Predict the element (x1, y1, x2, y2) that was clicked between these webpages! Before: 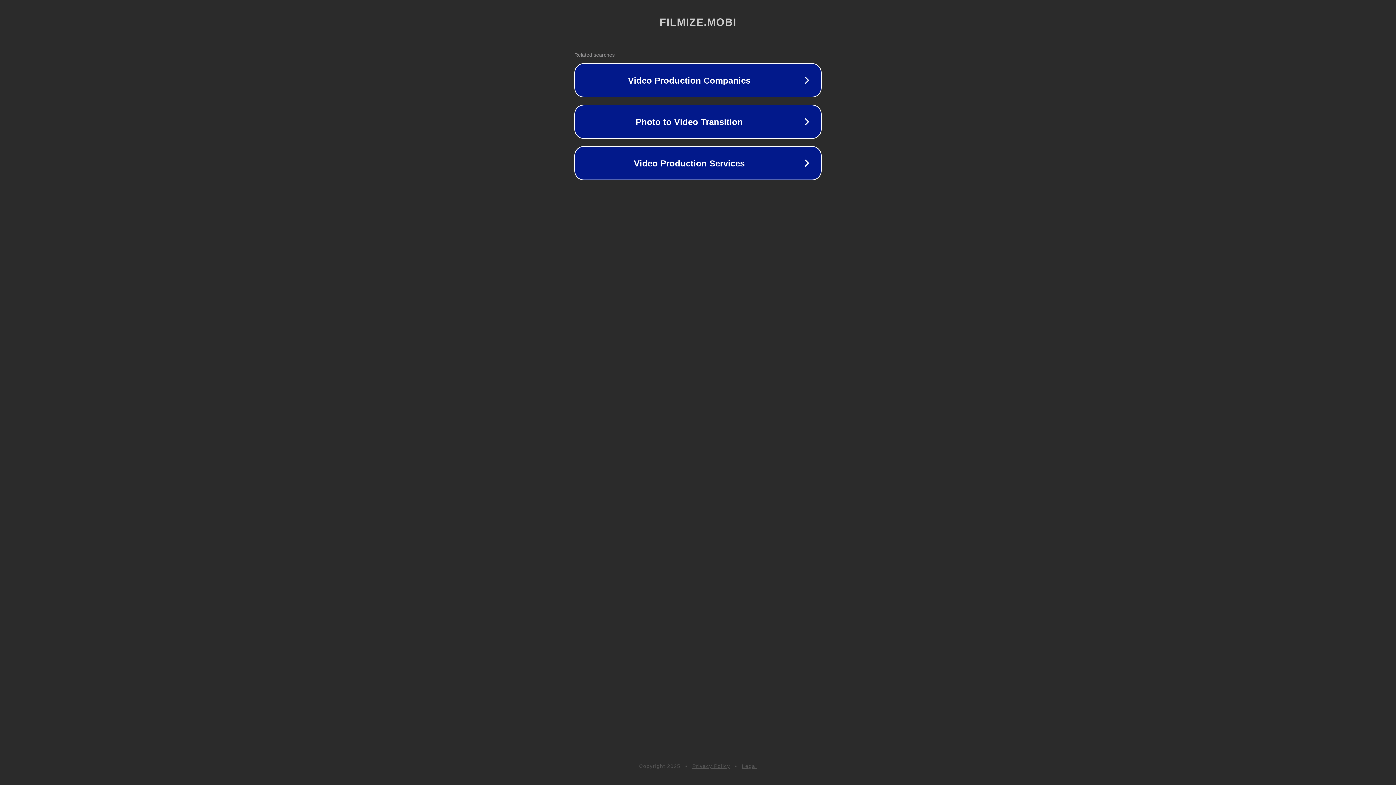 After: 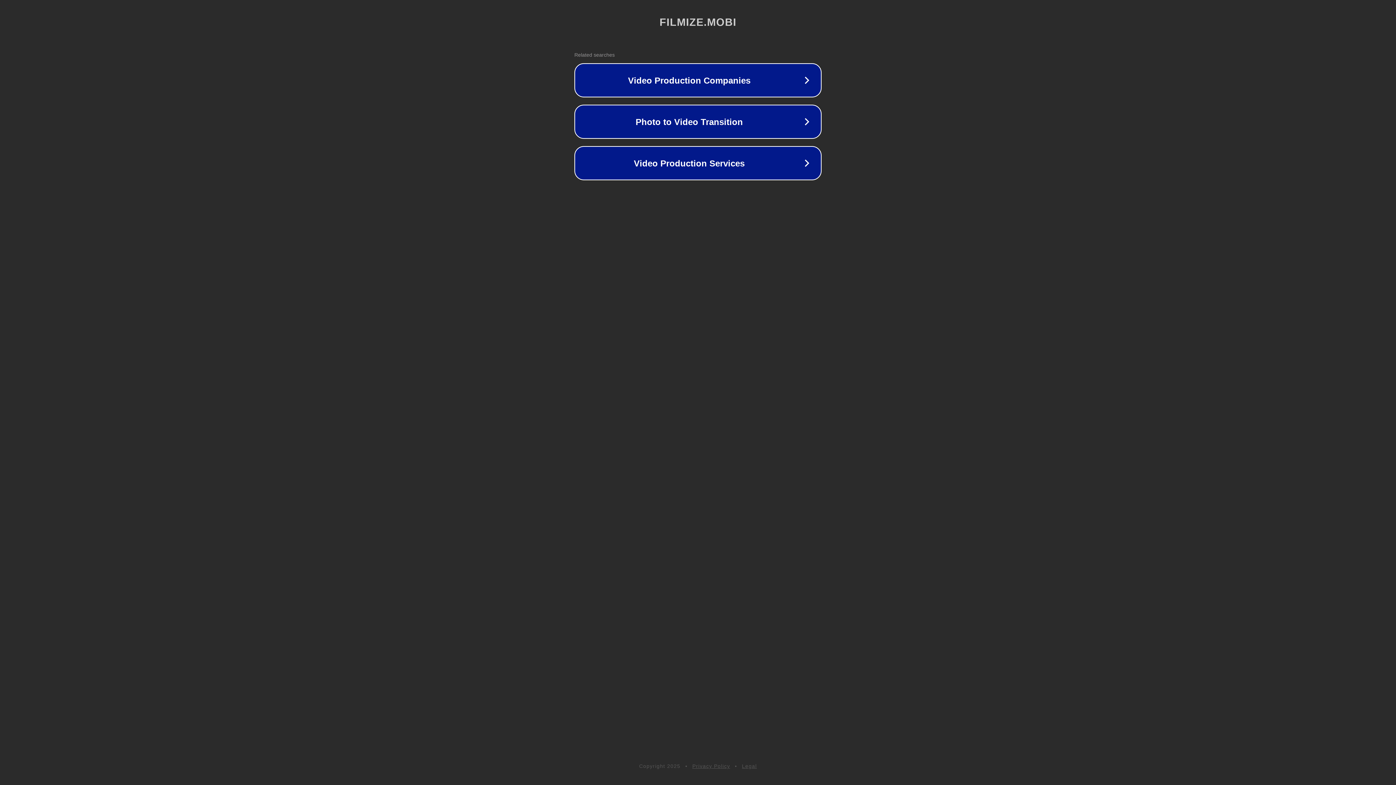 Action: label: Legal bbox: (742, 763, 757, 769)